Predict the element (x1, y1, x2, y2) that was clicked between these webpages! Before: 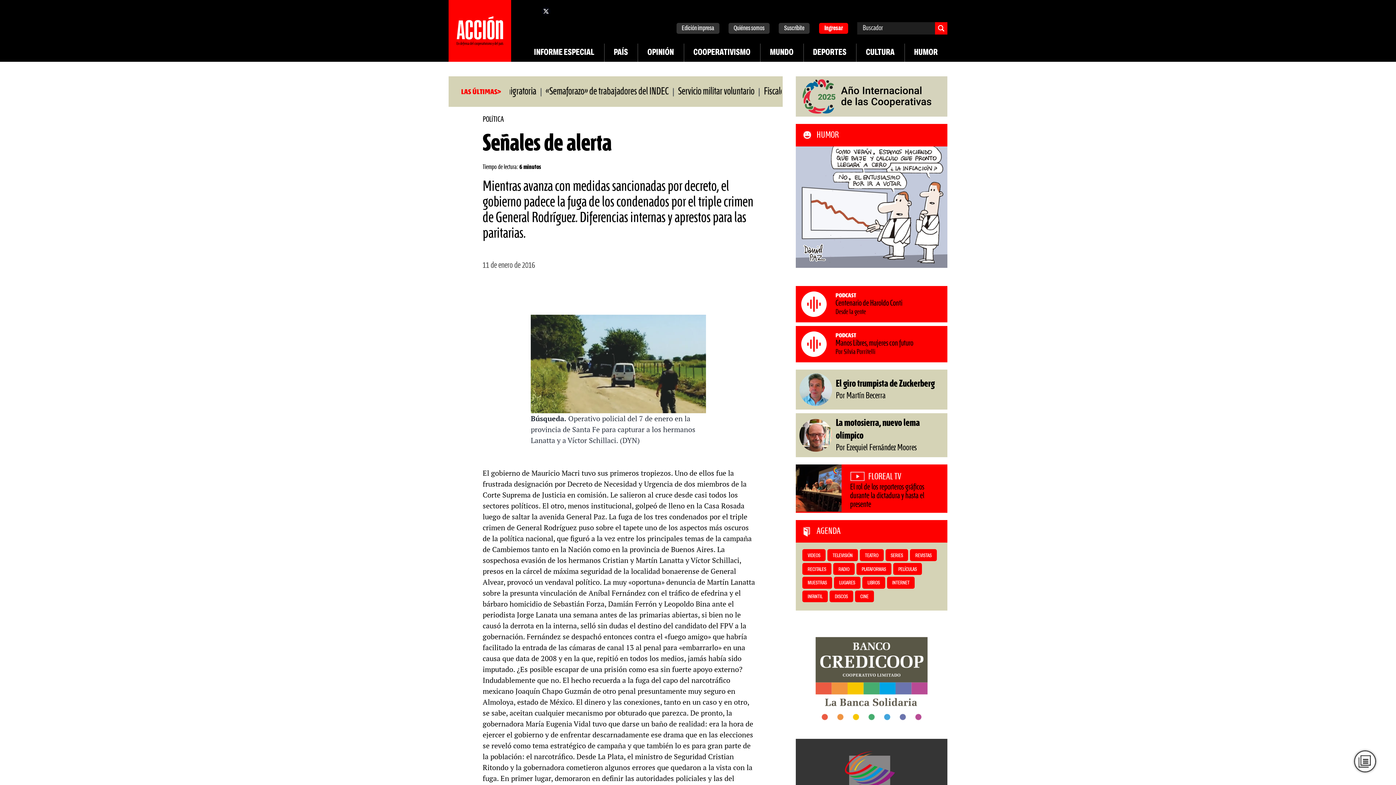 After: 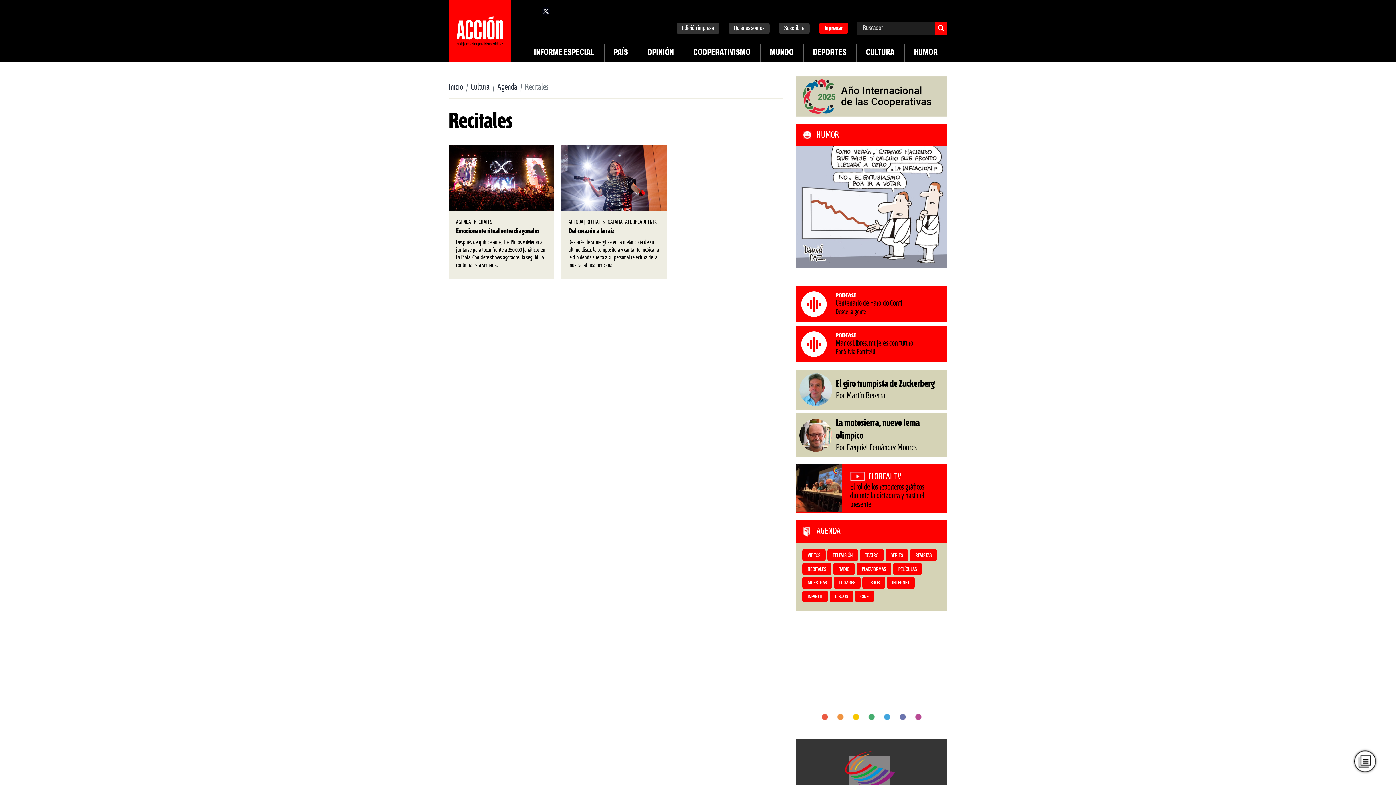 Action: bbox: (807, 567, 826, 572) label: RECITALES